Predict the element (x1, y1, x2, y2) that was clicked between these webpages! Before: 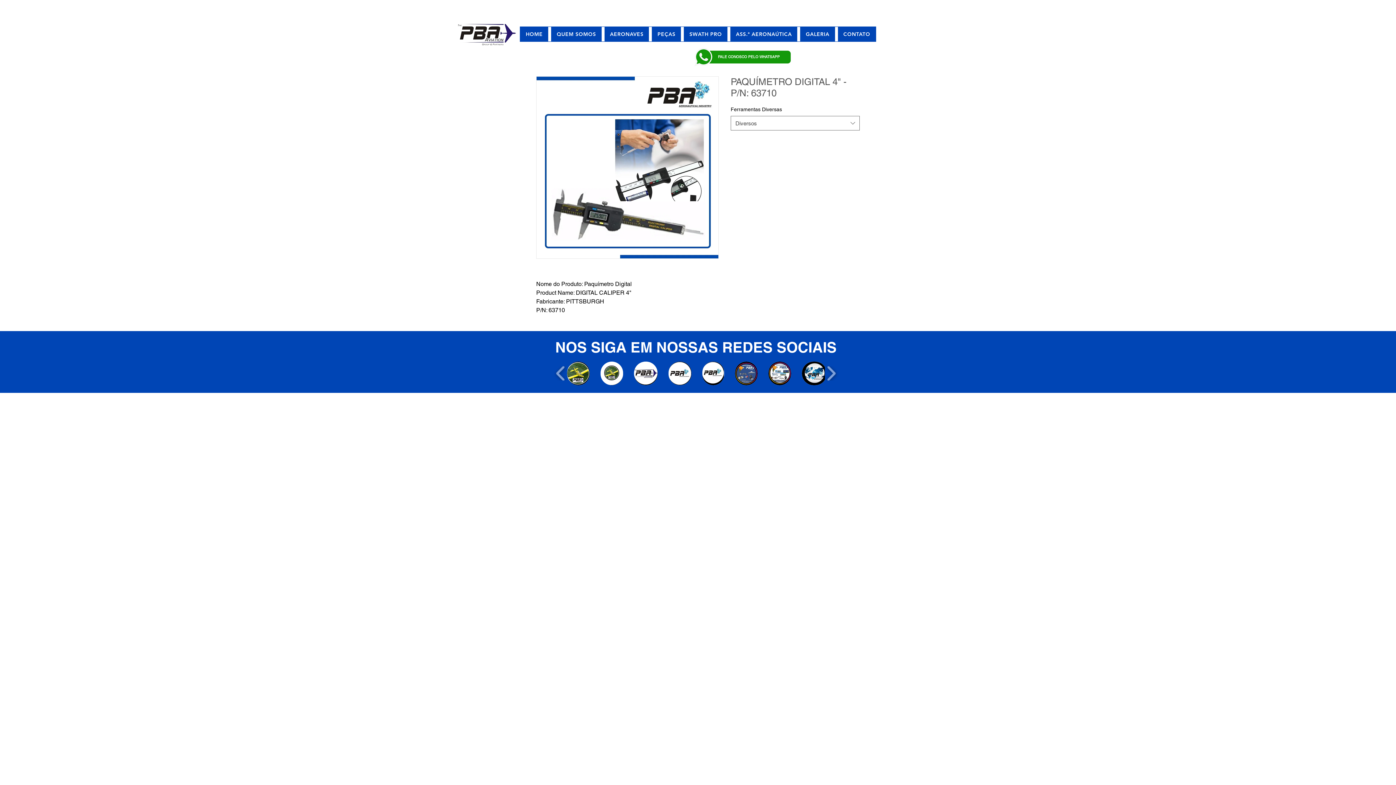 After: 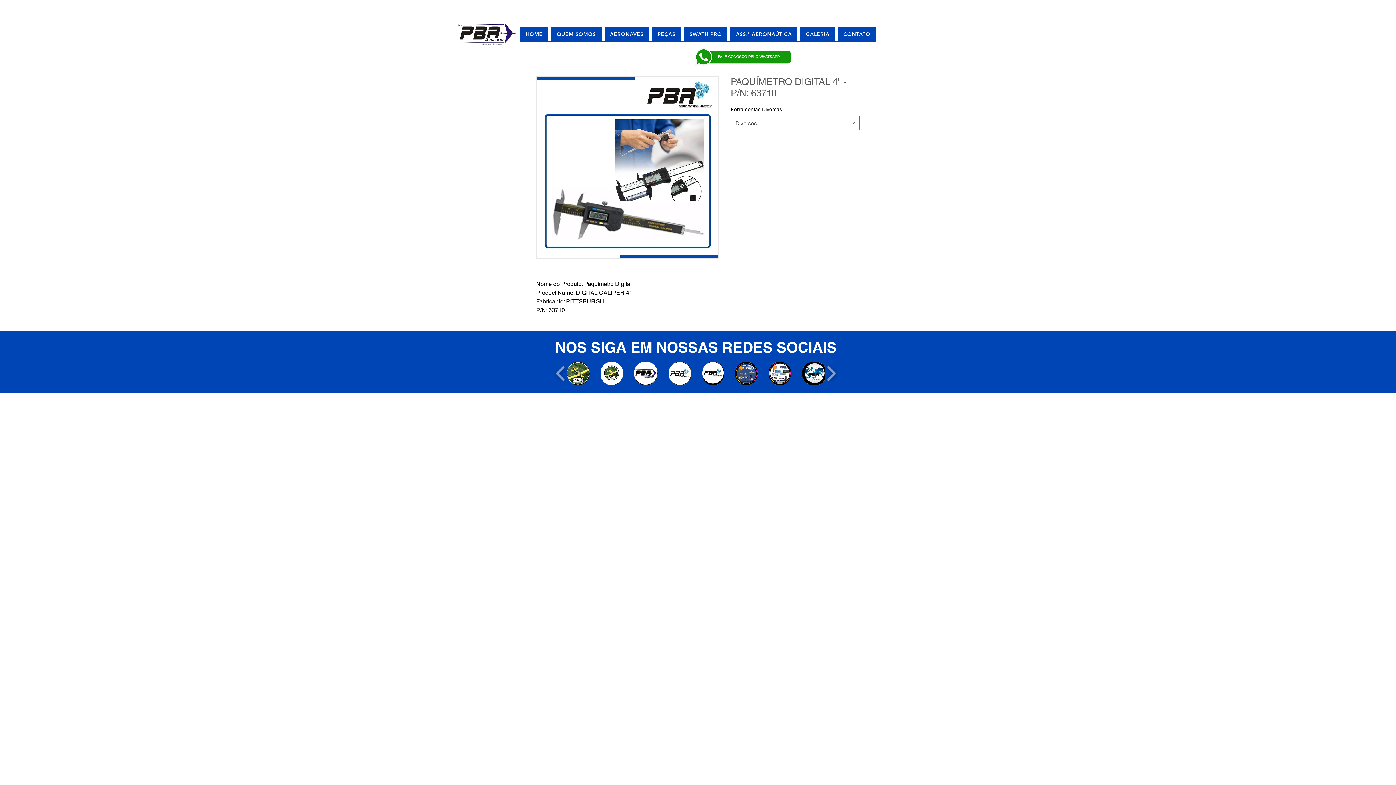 Action: label: FALE CONOSCO PELO WHATSAPP bbox: (718, 54, 780, 59)